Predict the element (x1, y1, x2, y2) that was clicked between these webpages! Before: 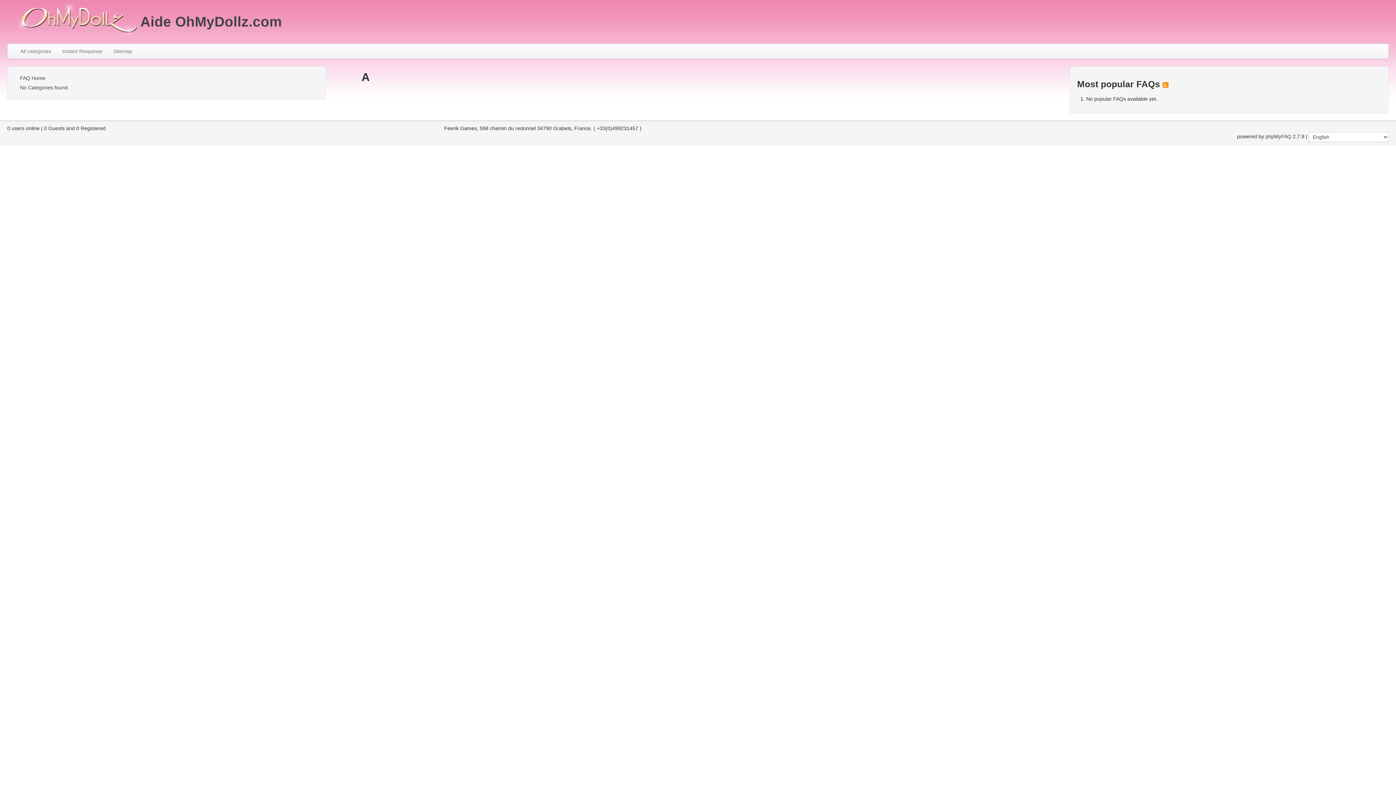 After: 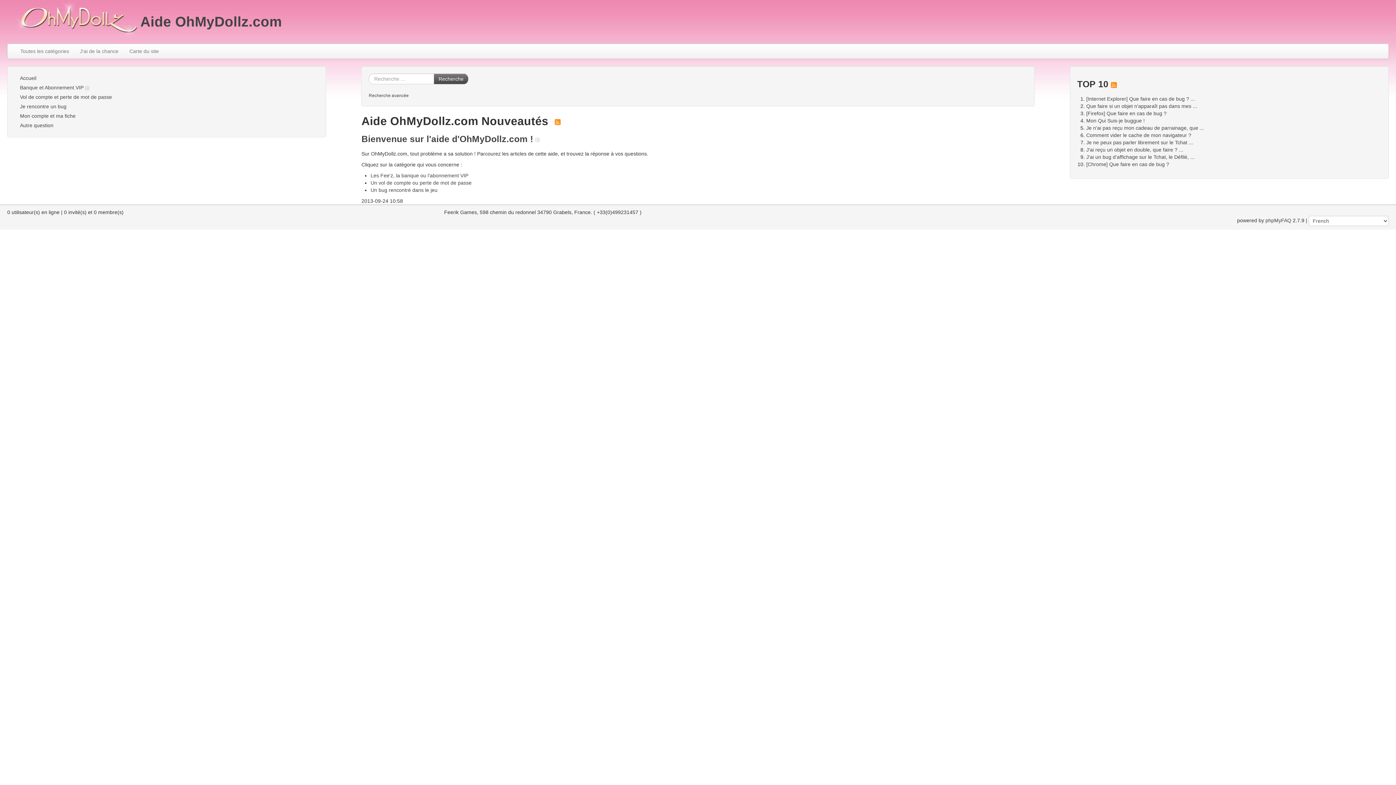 Action: bbox: (14, 82, 318, 92) label: No Categories found.